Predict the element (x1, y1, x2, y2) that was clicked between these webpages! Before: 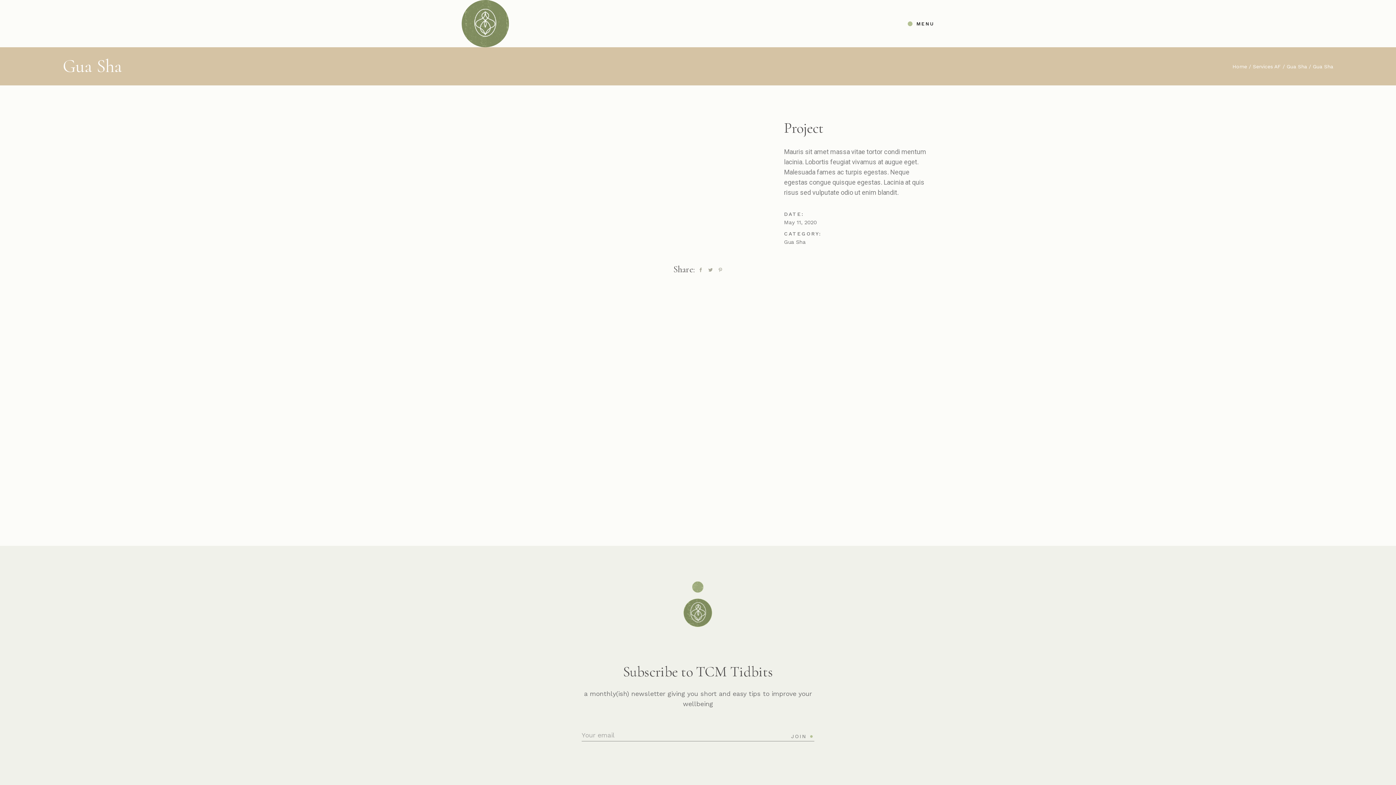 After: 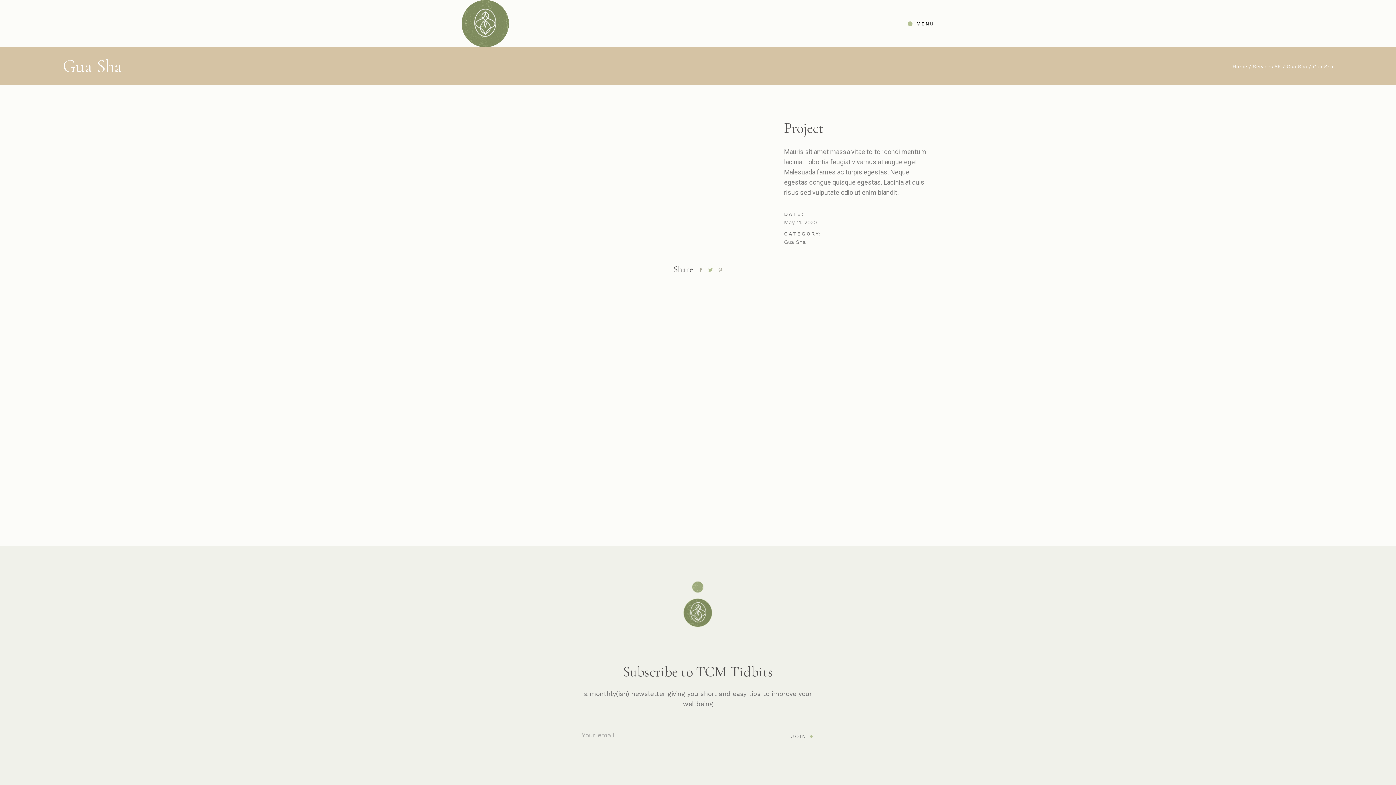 Action: bbox: (708, 268, 712, 273)